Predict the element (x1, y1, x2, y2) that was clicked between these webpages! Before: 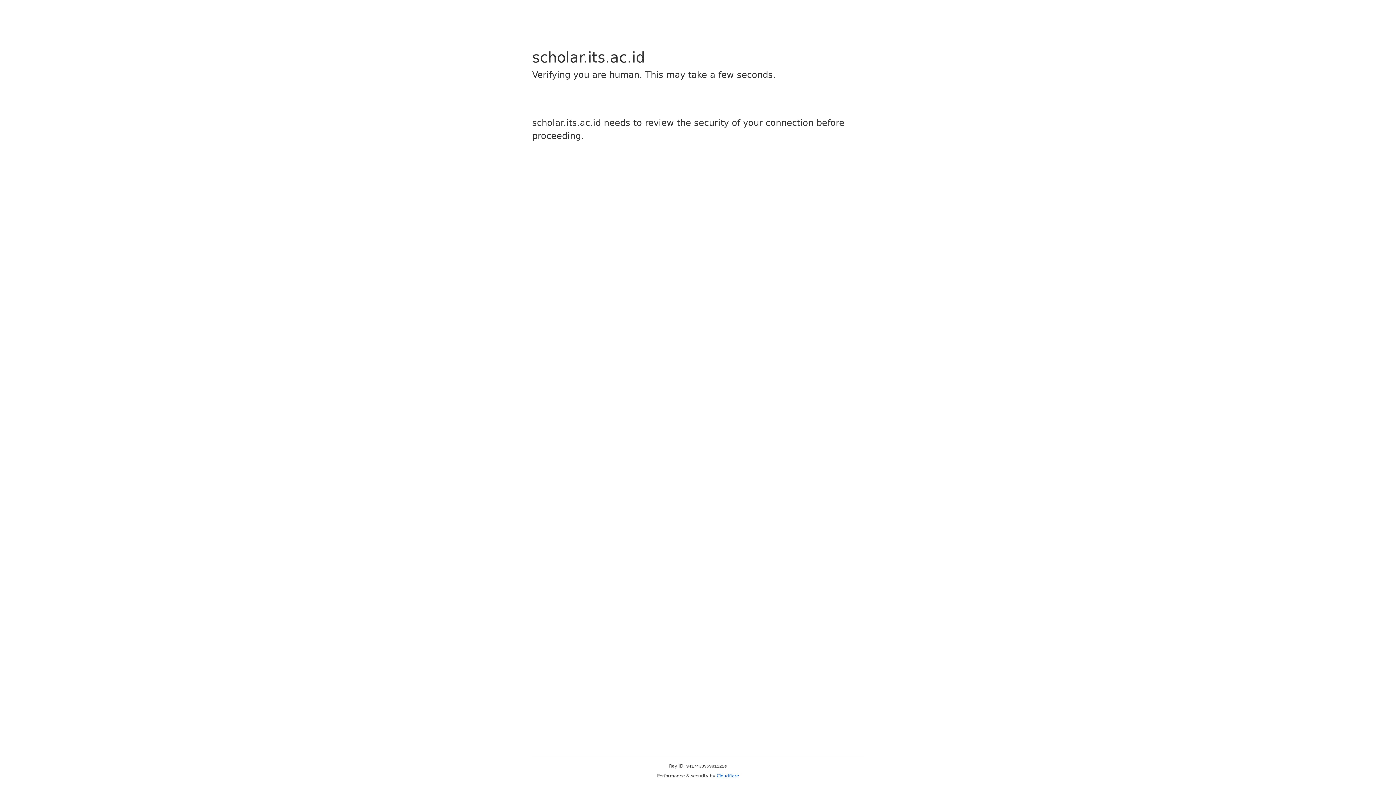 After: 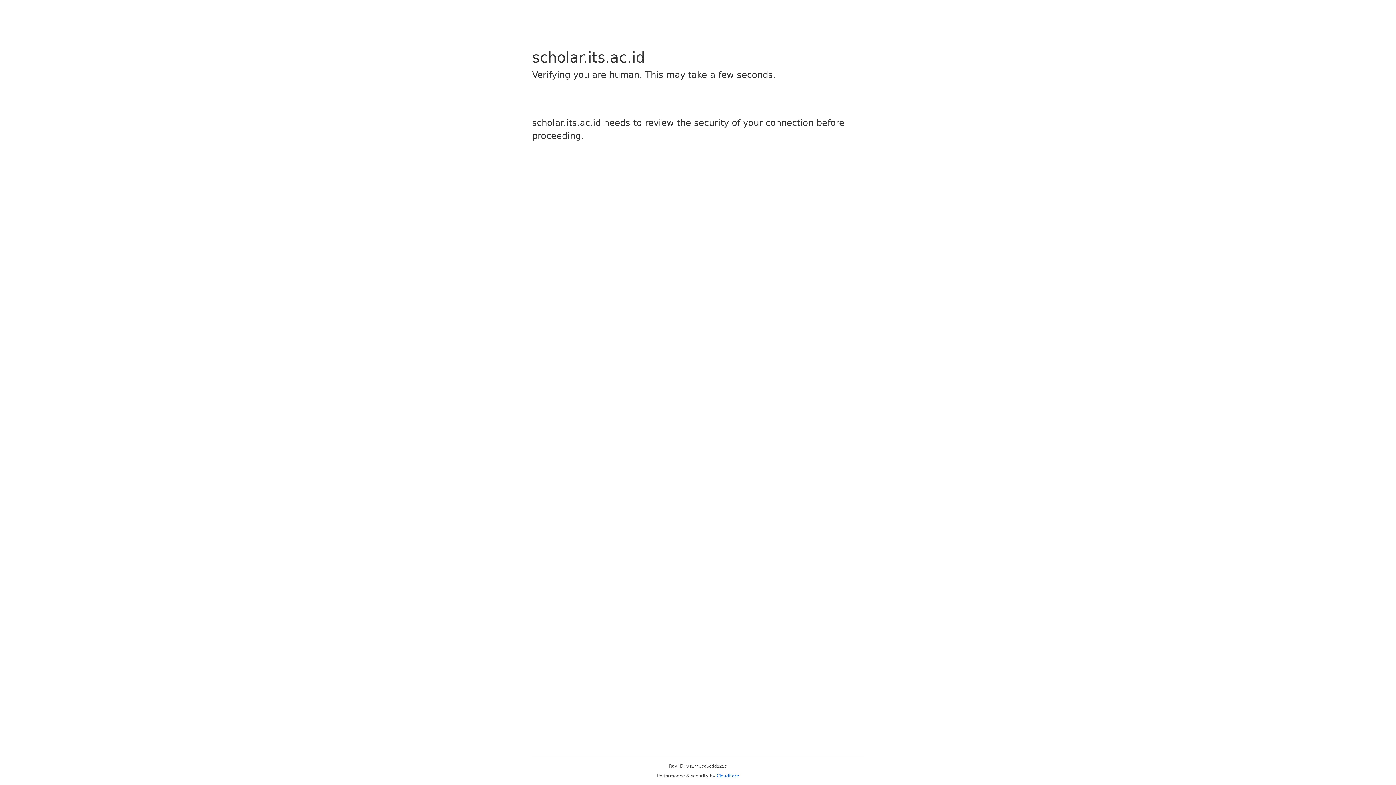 Action: label: Cloudflare bbox: (716, 773, 739, 778)